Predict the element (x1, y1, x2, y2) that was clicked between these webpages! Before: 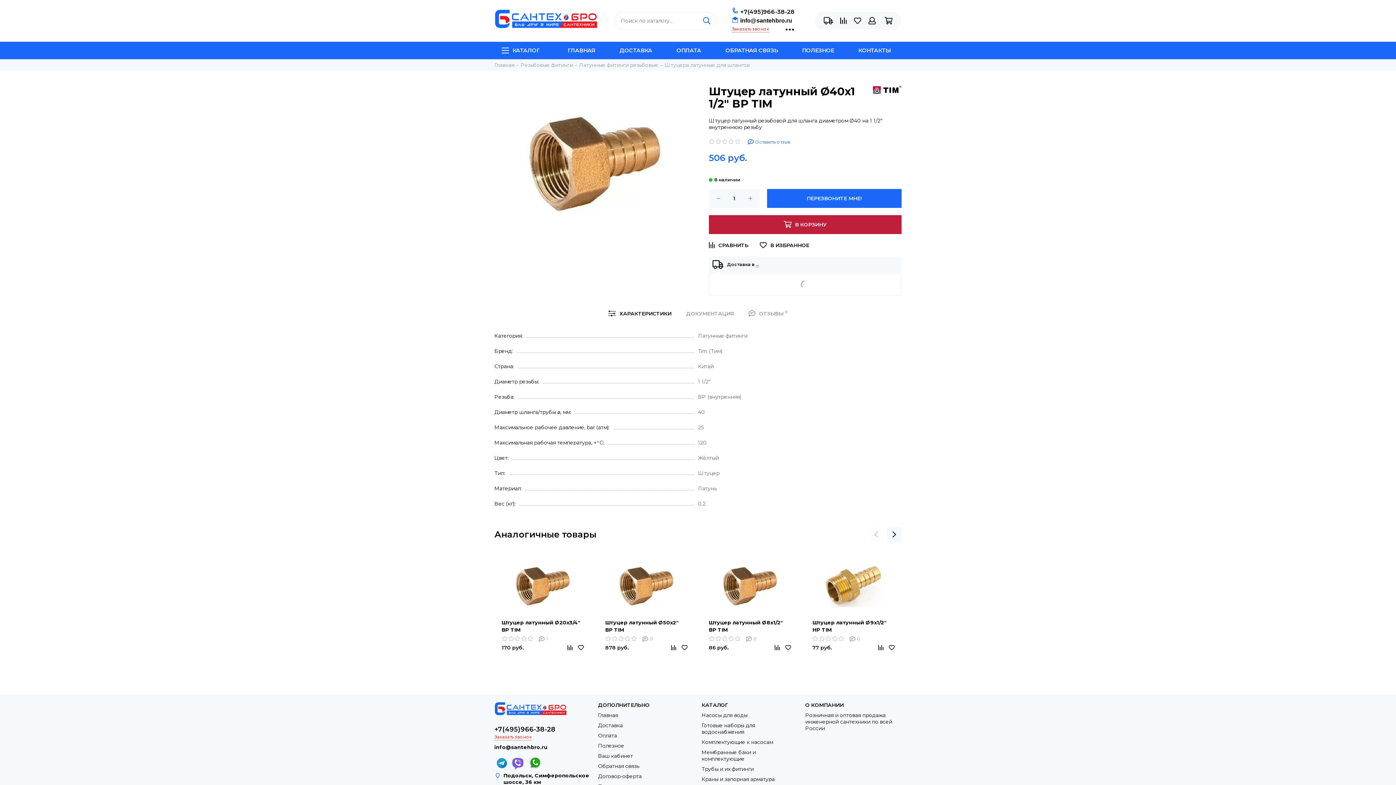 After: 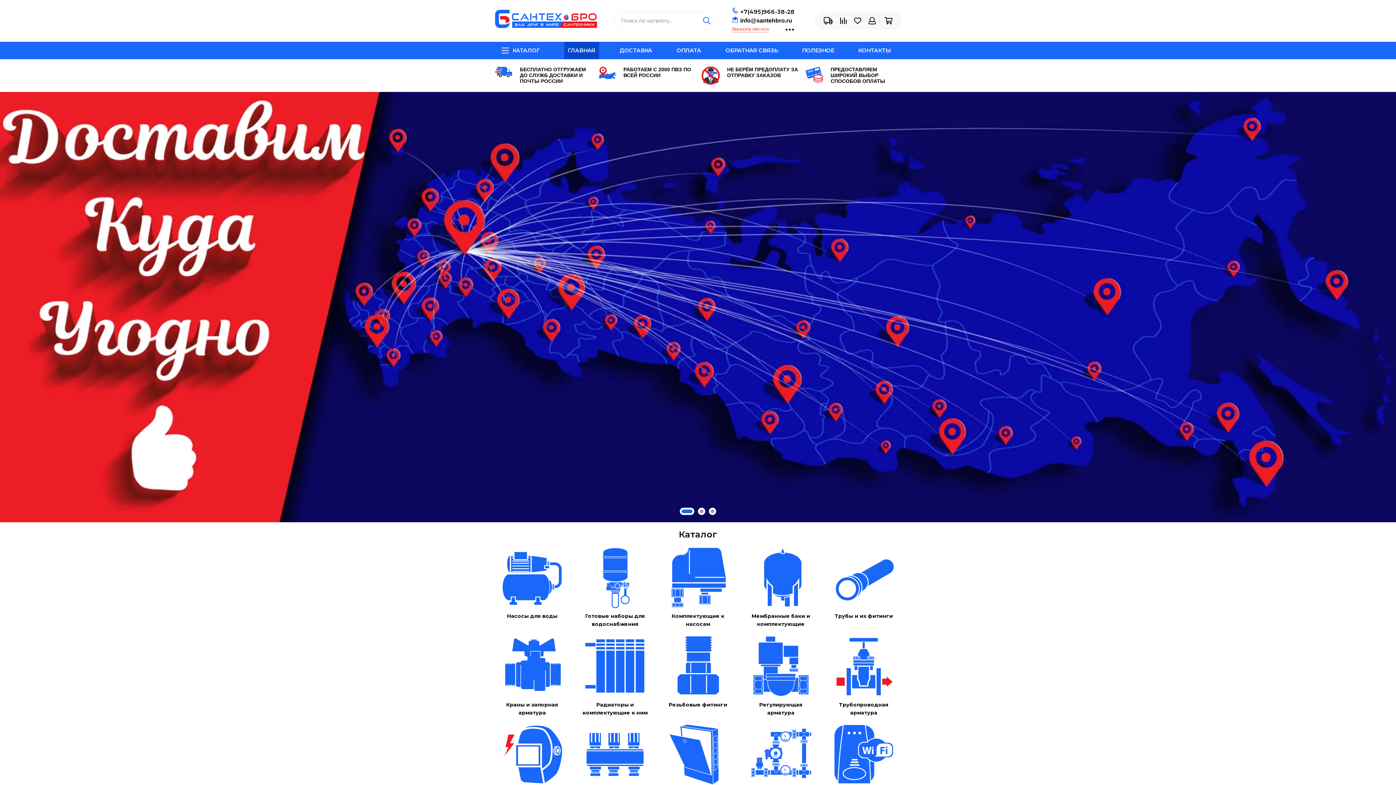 Action: bbox: (494, 702, 567, 718)